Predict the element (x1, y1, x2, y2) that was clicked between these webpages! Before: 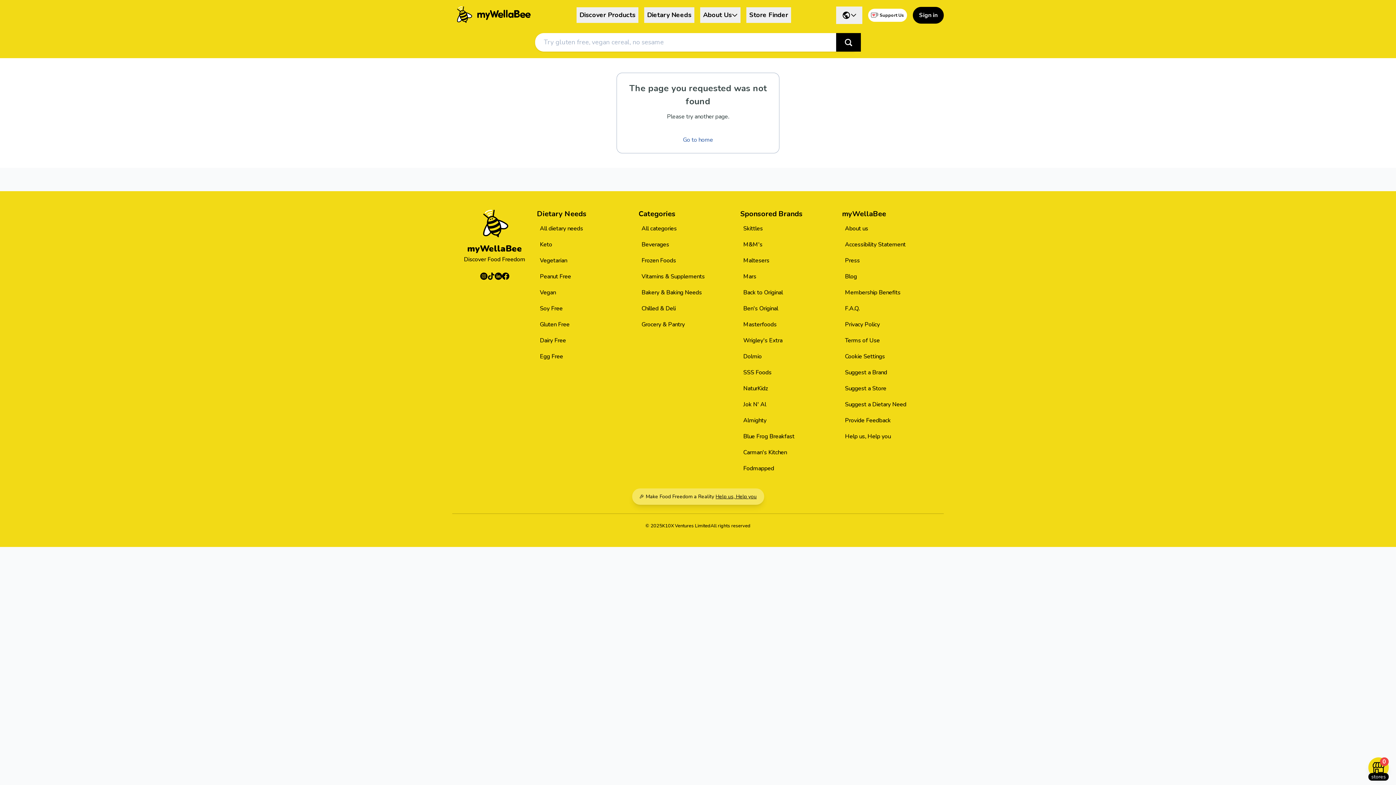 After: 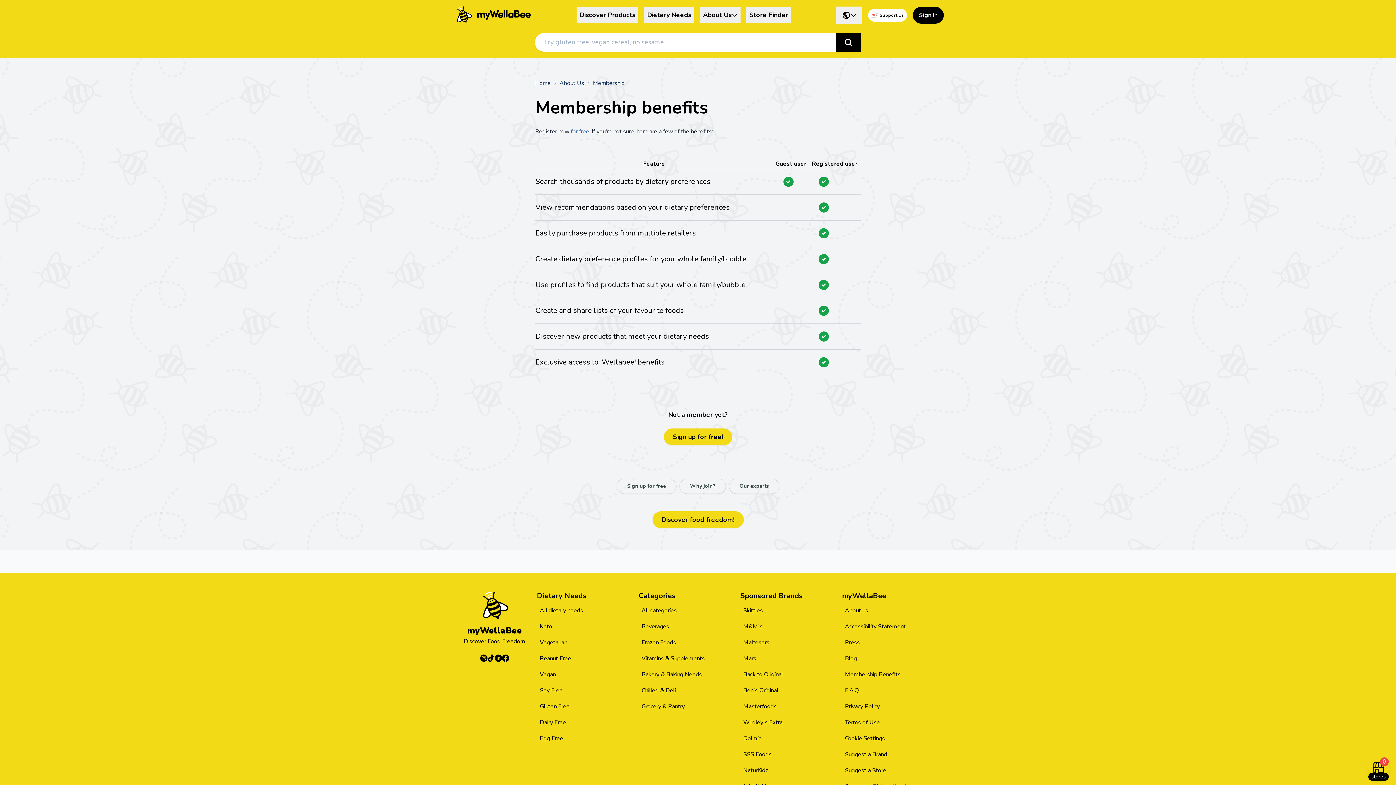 Action: label: Discover Membership Benefits bbox: (843, 287, 902, 298)